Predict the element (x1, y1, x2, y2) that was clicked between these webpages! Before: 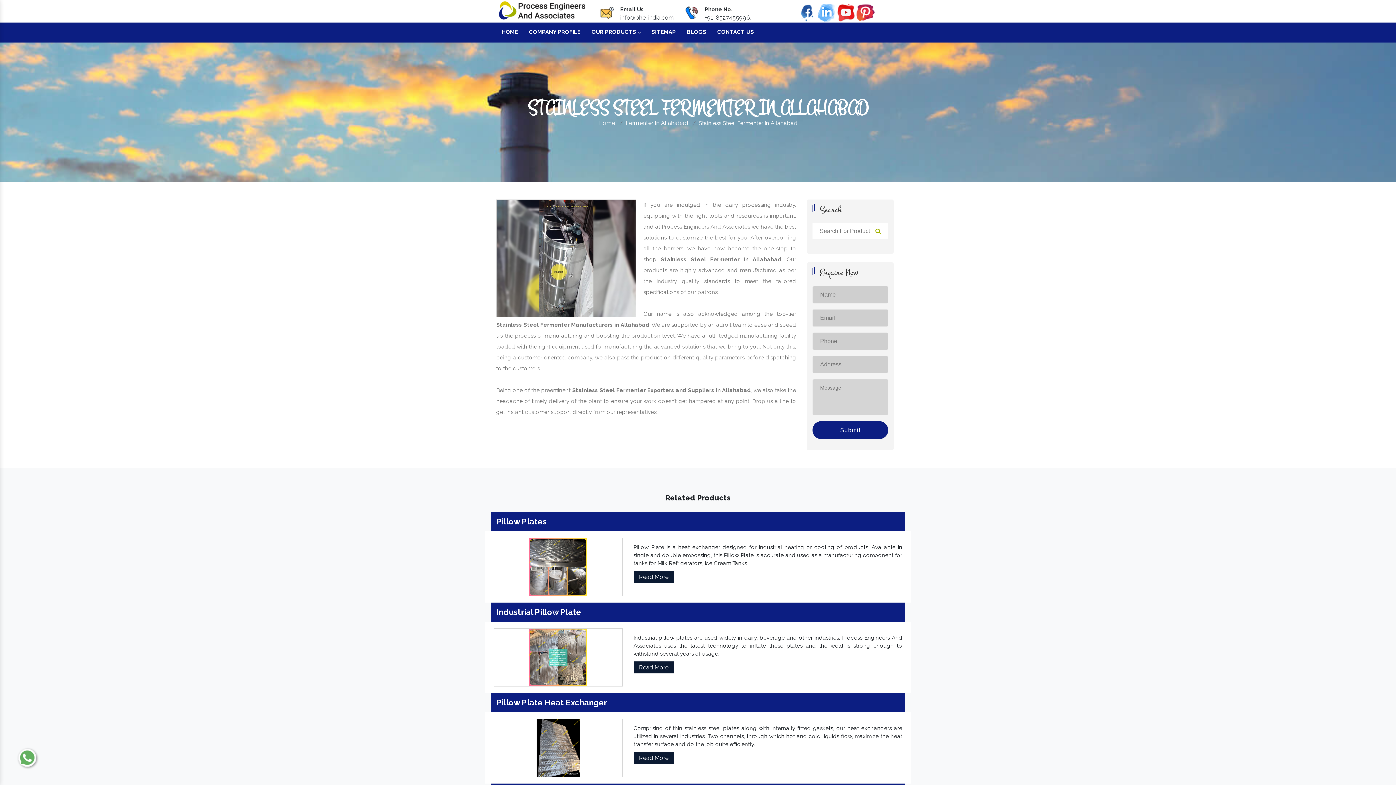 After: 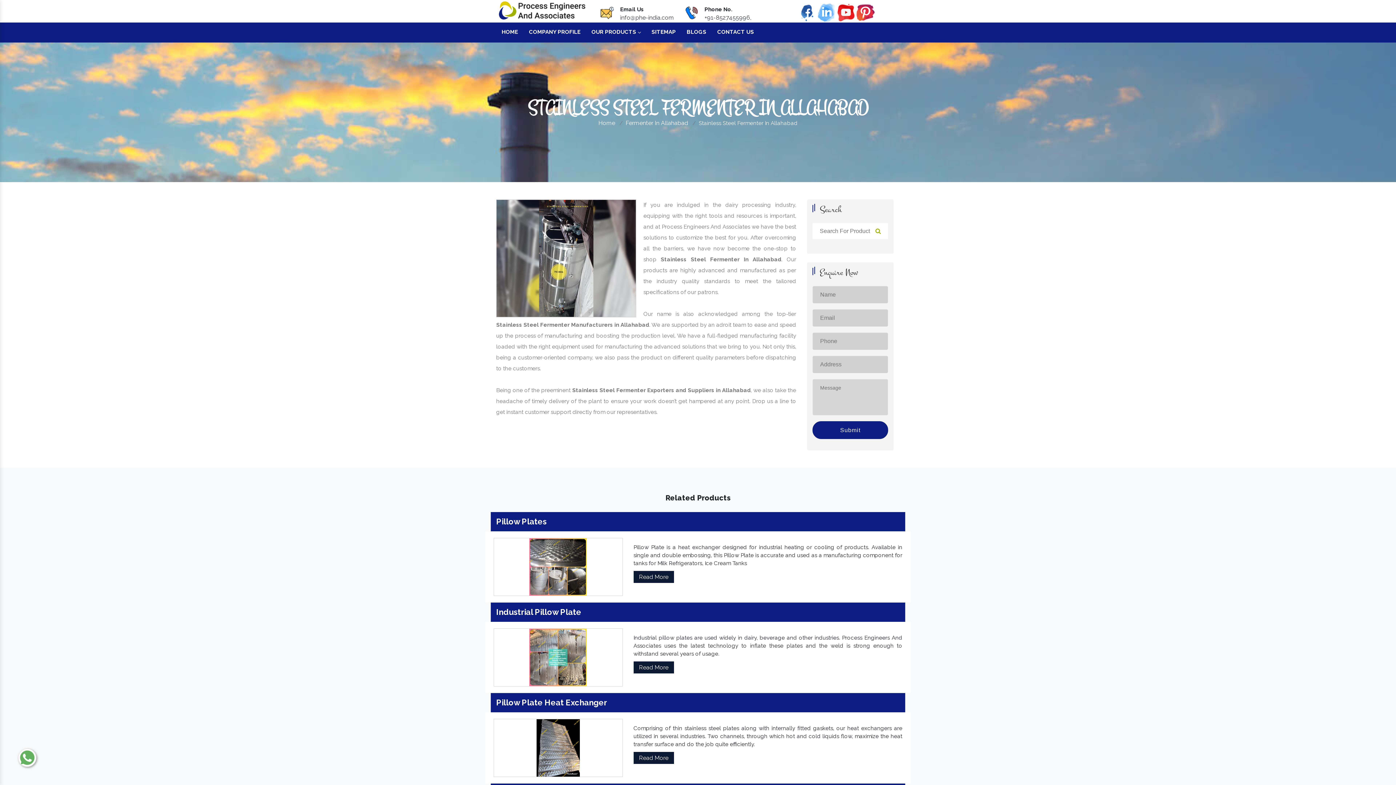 Action: bbox: (797, 8, 816, 15)